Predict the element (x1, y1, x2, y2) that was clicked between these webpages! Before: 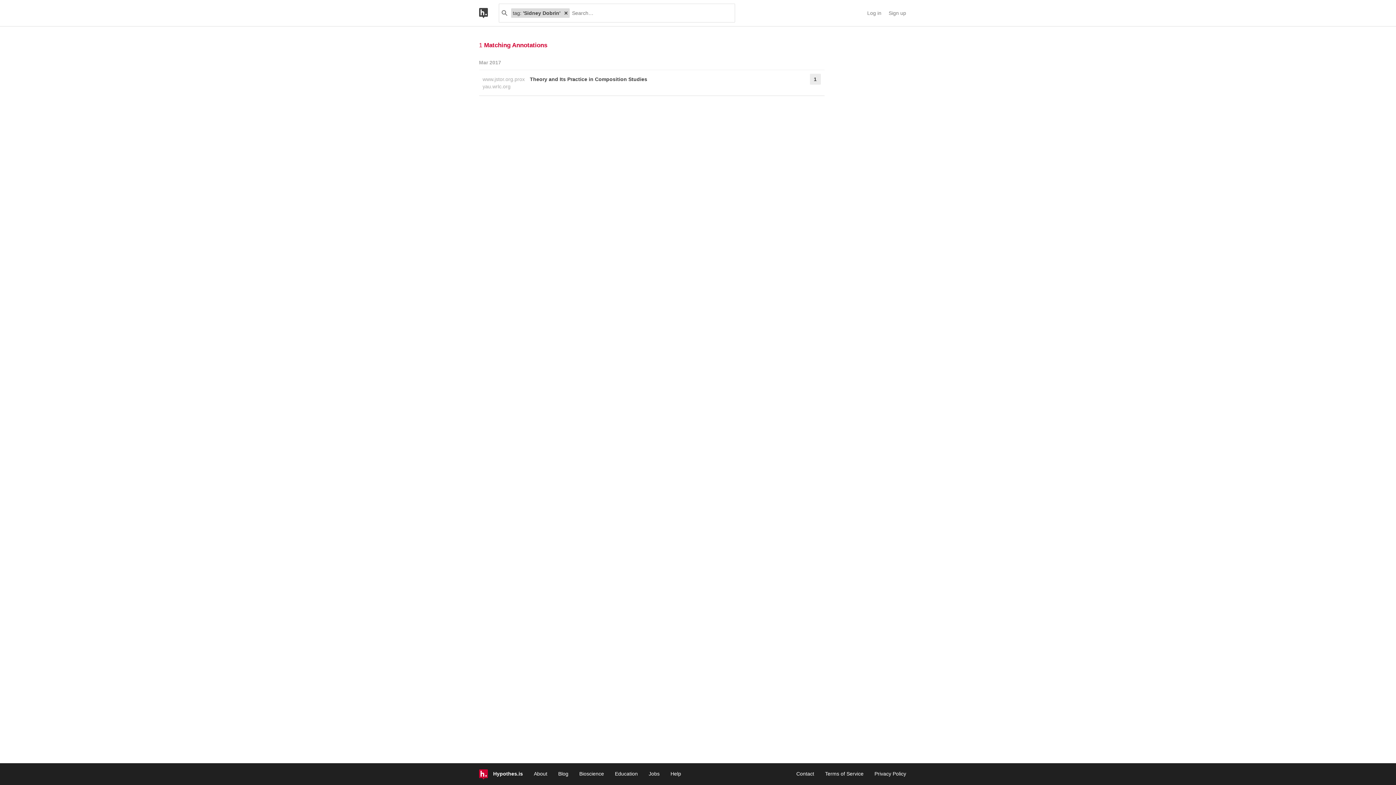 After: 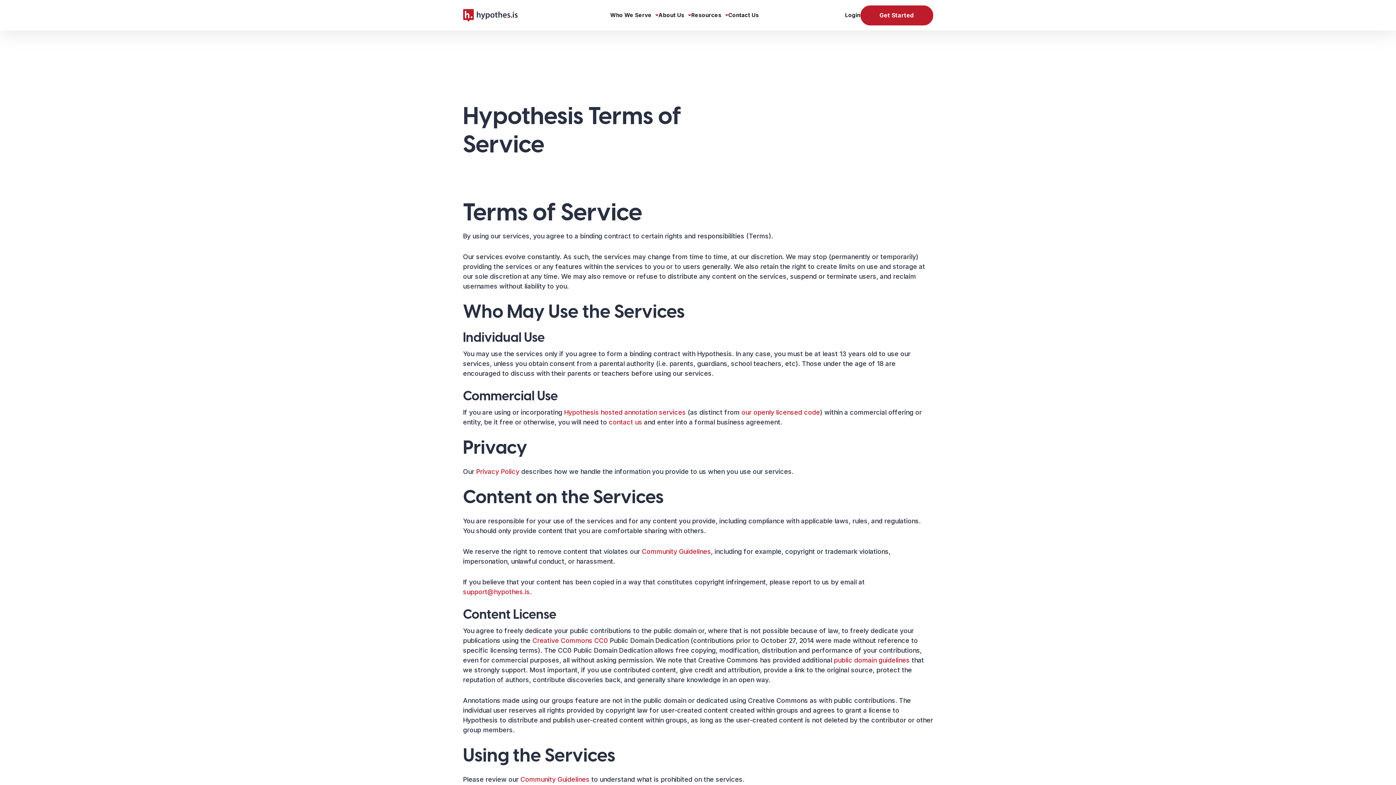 Action: bbox: (825, 771, 863, 777) label: Terms of Service